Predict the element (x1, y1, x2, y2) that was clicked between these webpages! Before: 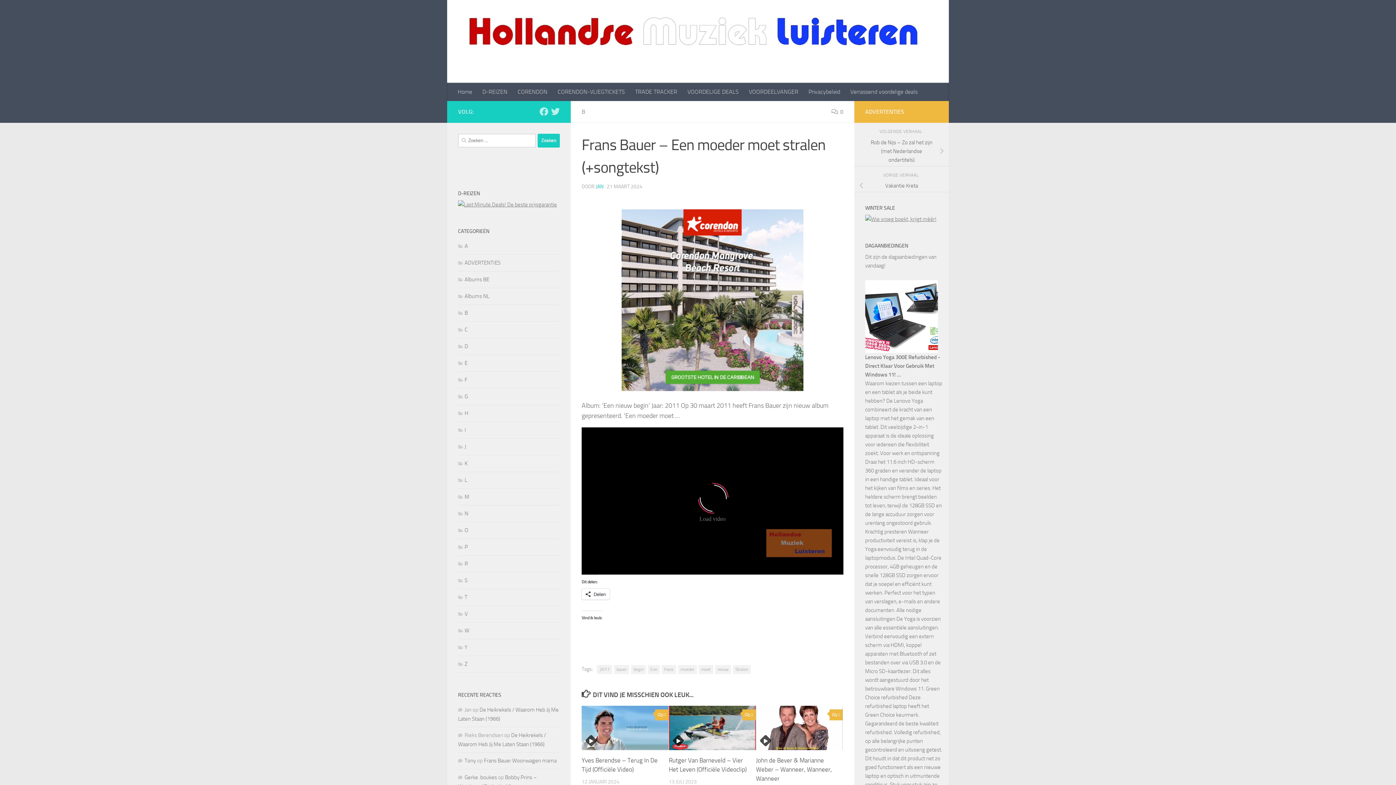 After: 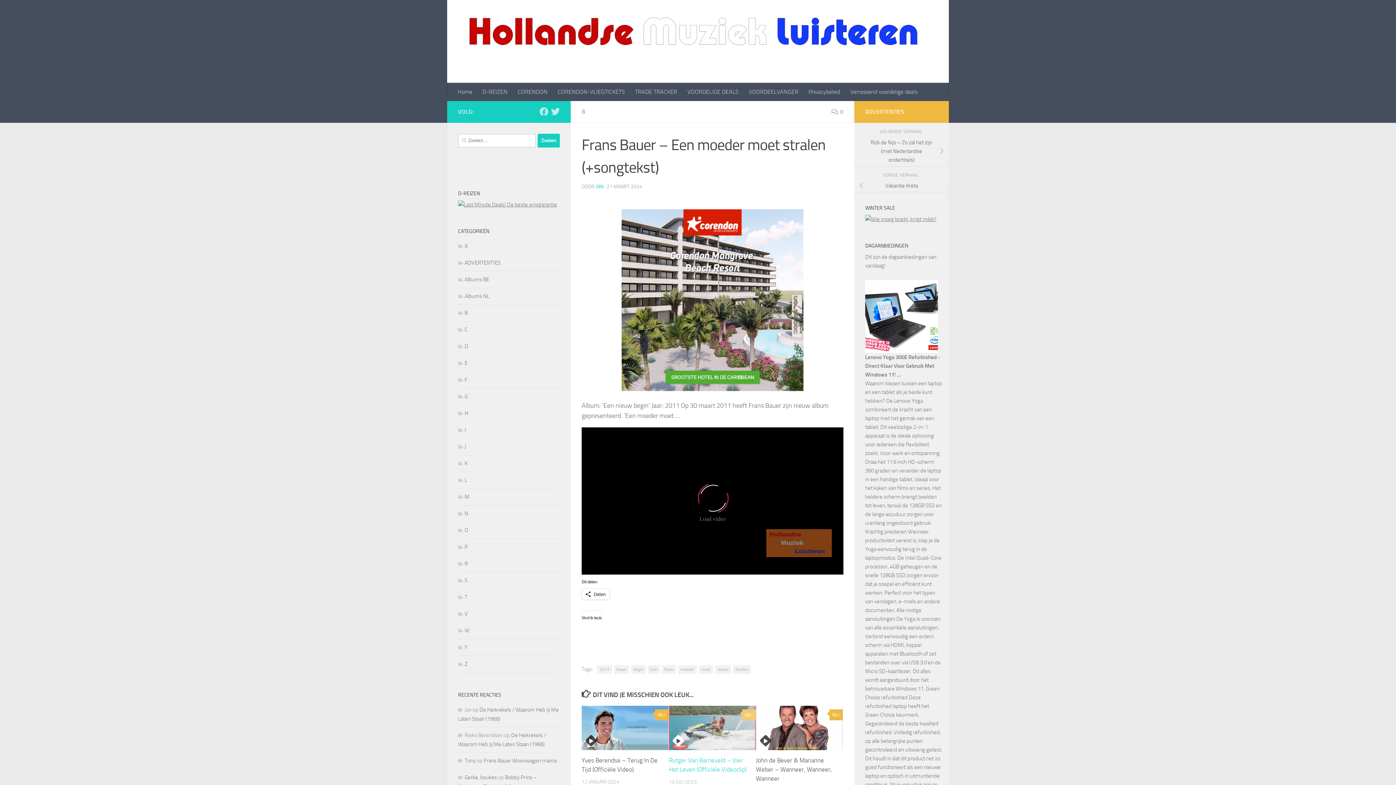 Action: bbox: (669, 706, 755, 750)